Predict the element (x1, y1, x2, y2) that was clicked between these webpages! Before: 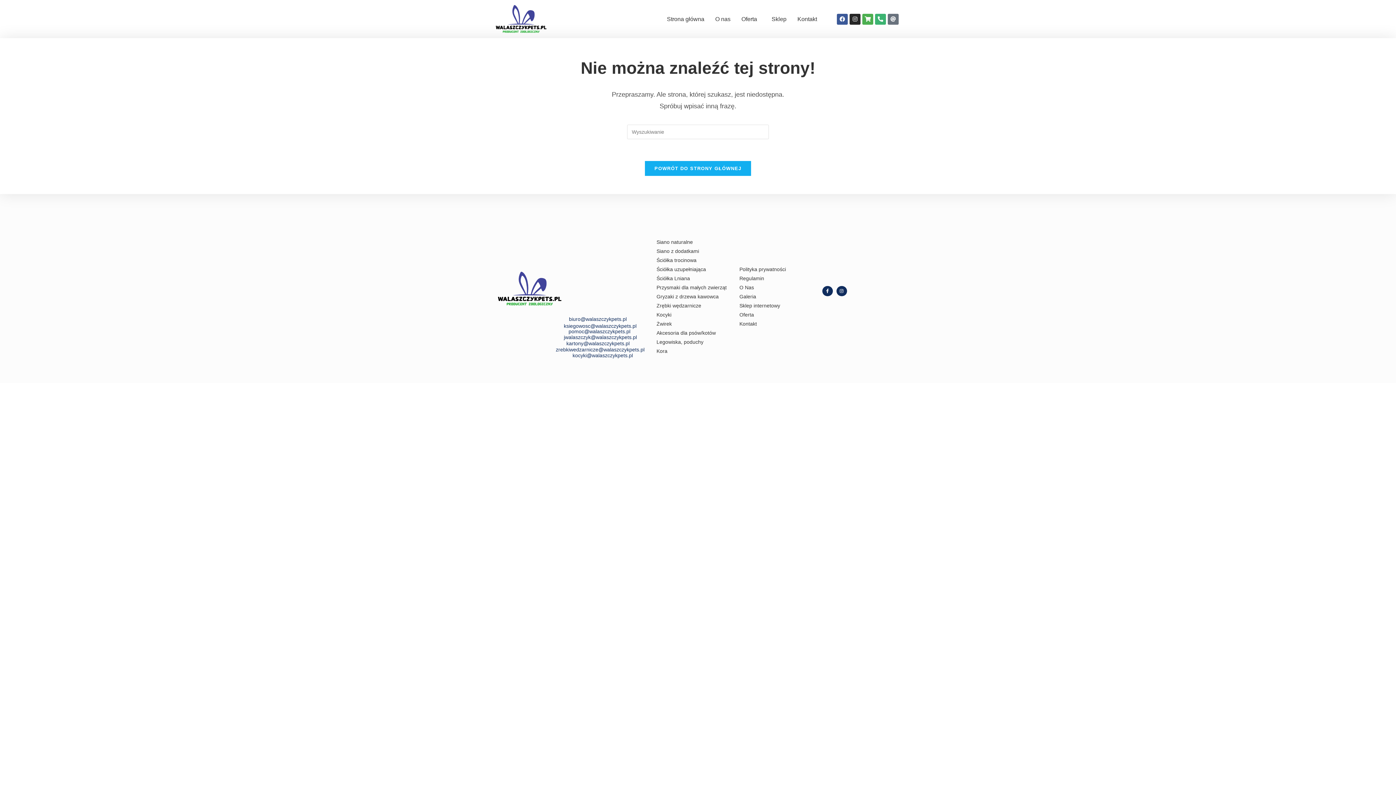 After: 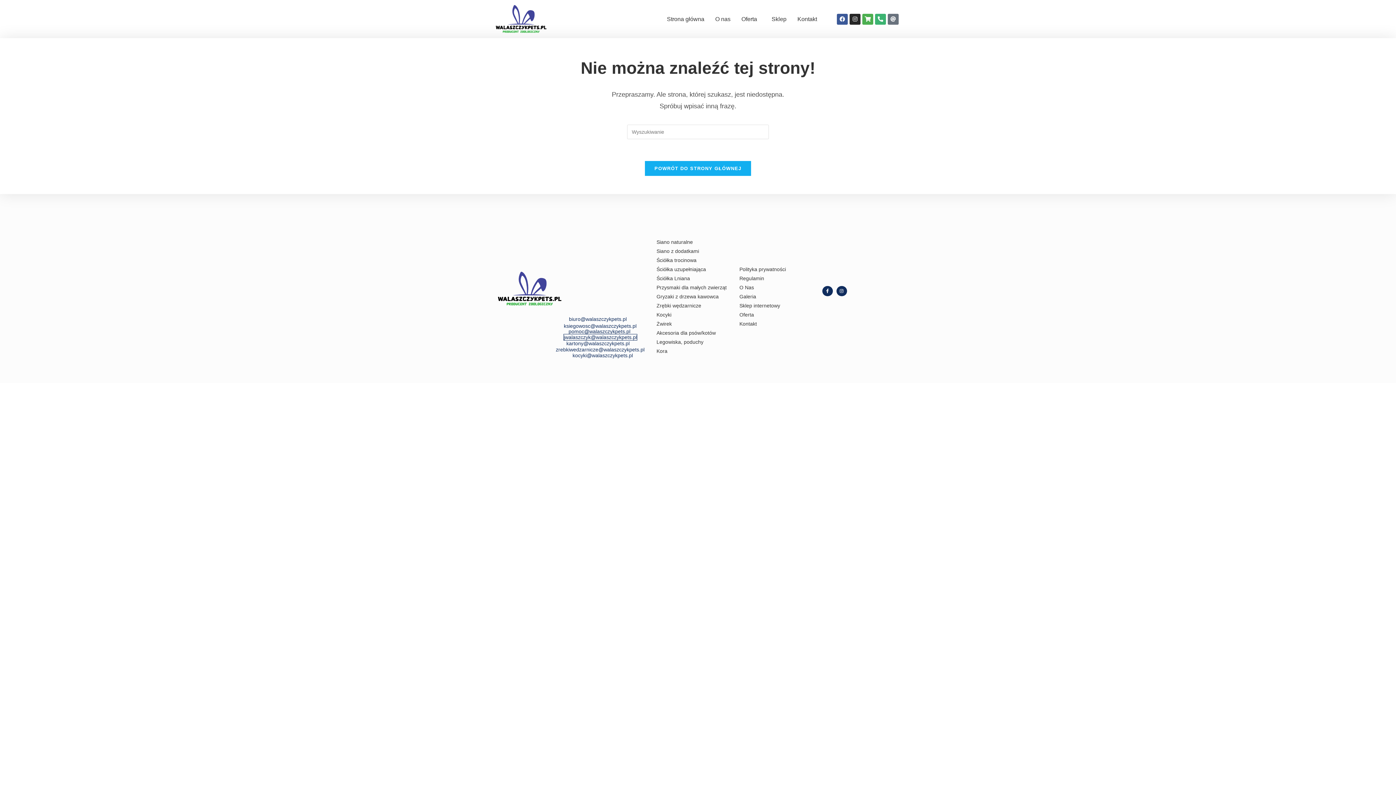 Action: label: jwalaszczyk@walaszczykpets.pl bbox: (564, 334, 637, 340)